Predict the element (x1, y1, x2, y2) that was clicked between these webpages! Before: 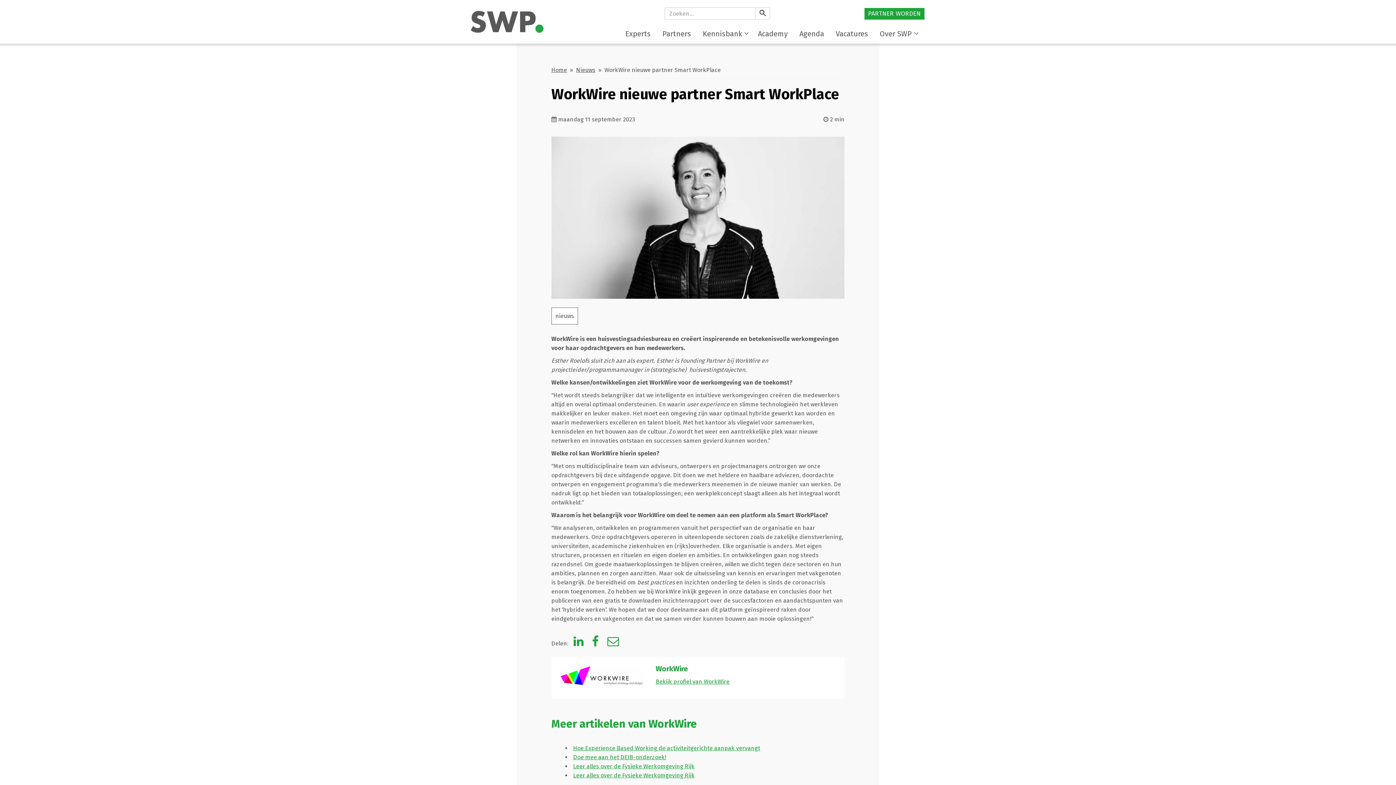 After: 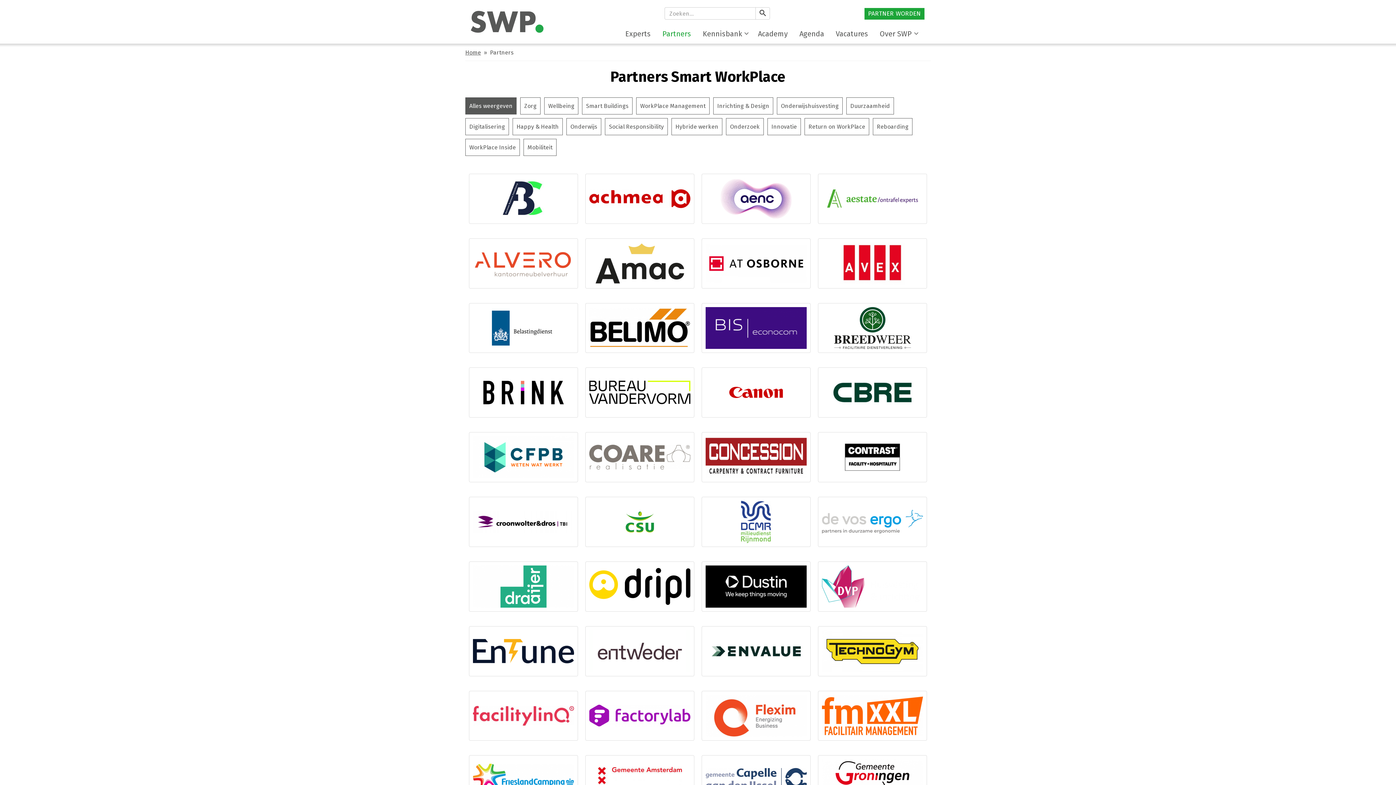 Action: bbox: (658, 24, 694, 42) label: Partners